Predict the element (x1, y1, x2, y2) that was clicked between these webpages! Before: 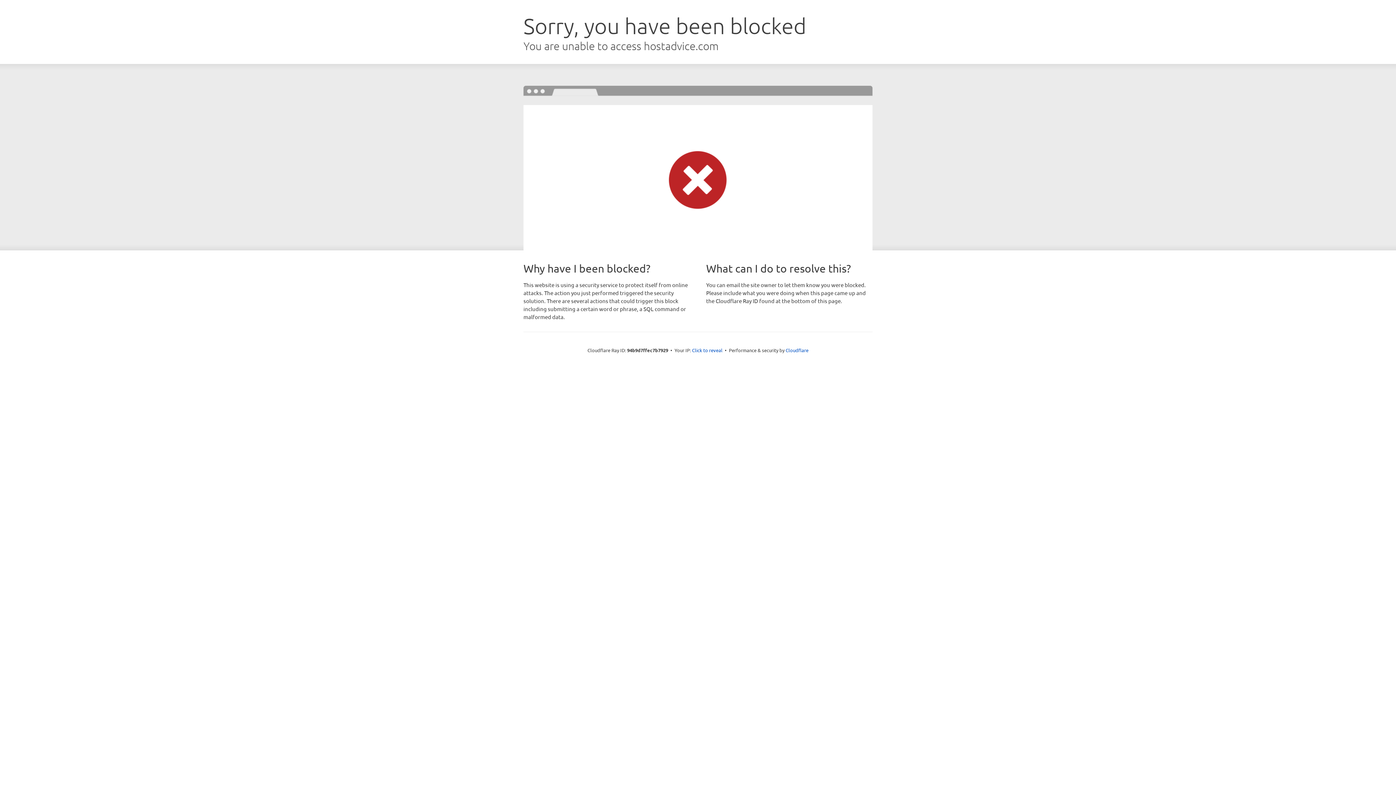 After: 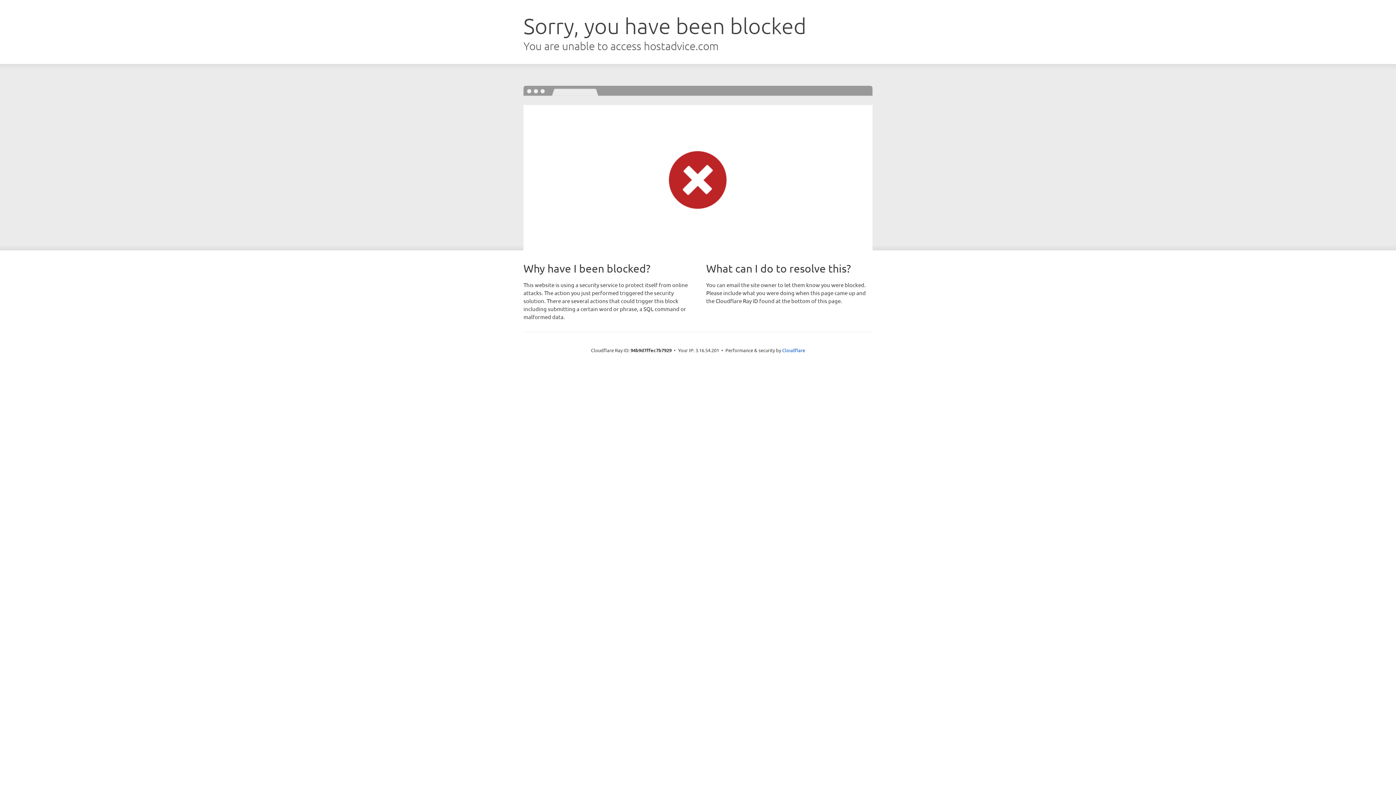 Action: bbox: (692, 346, 722, 353) label: Click to reveal